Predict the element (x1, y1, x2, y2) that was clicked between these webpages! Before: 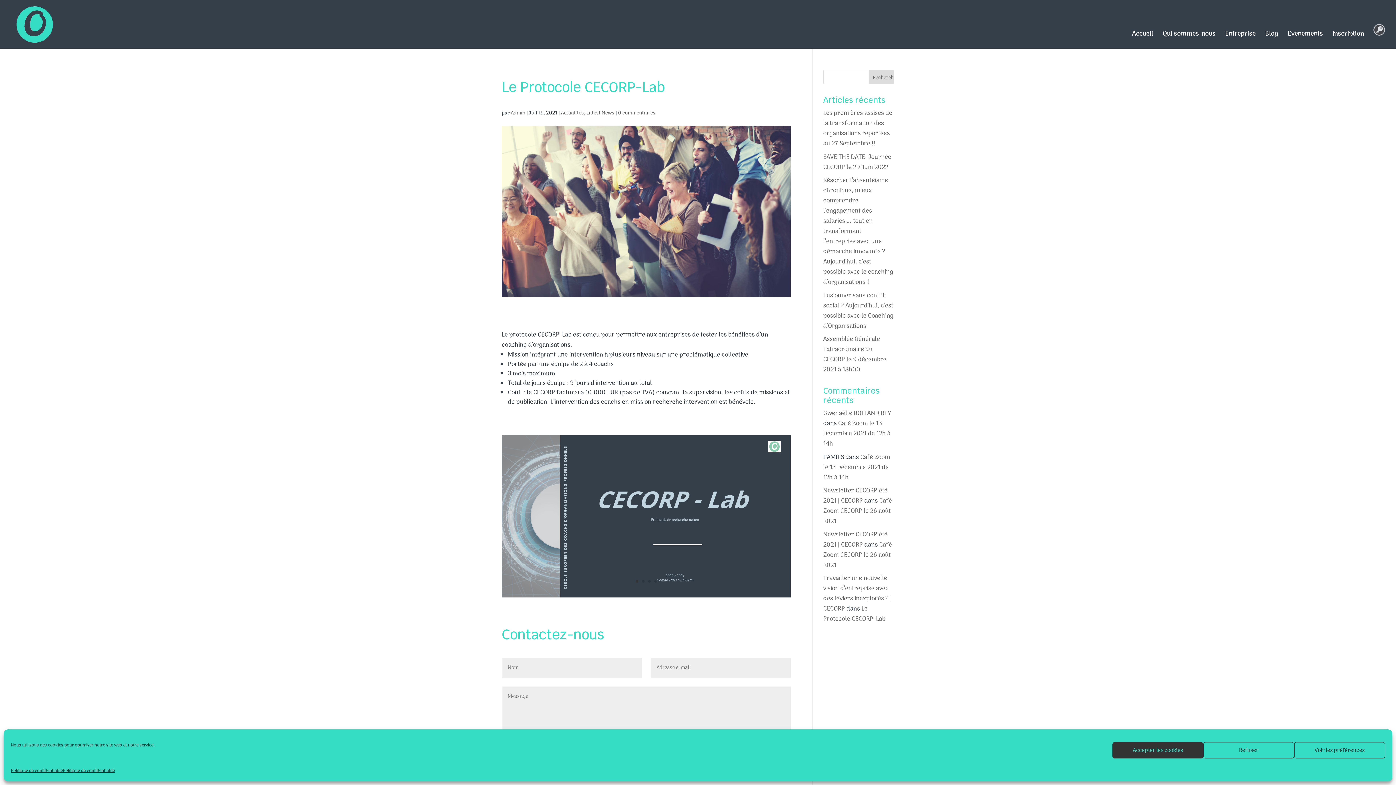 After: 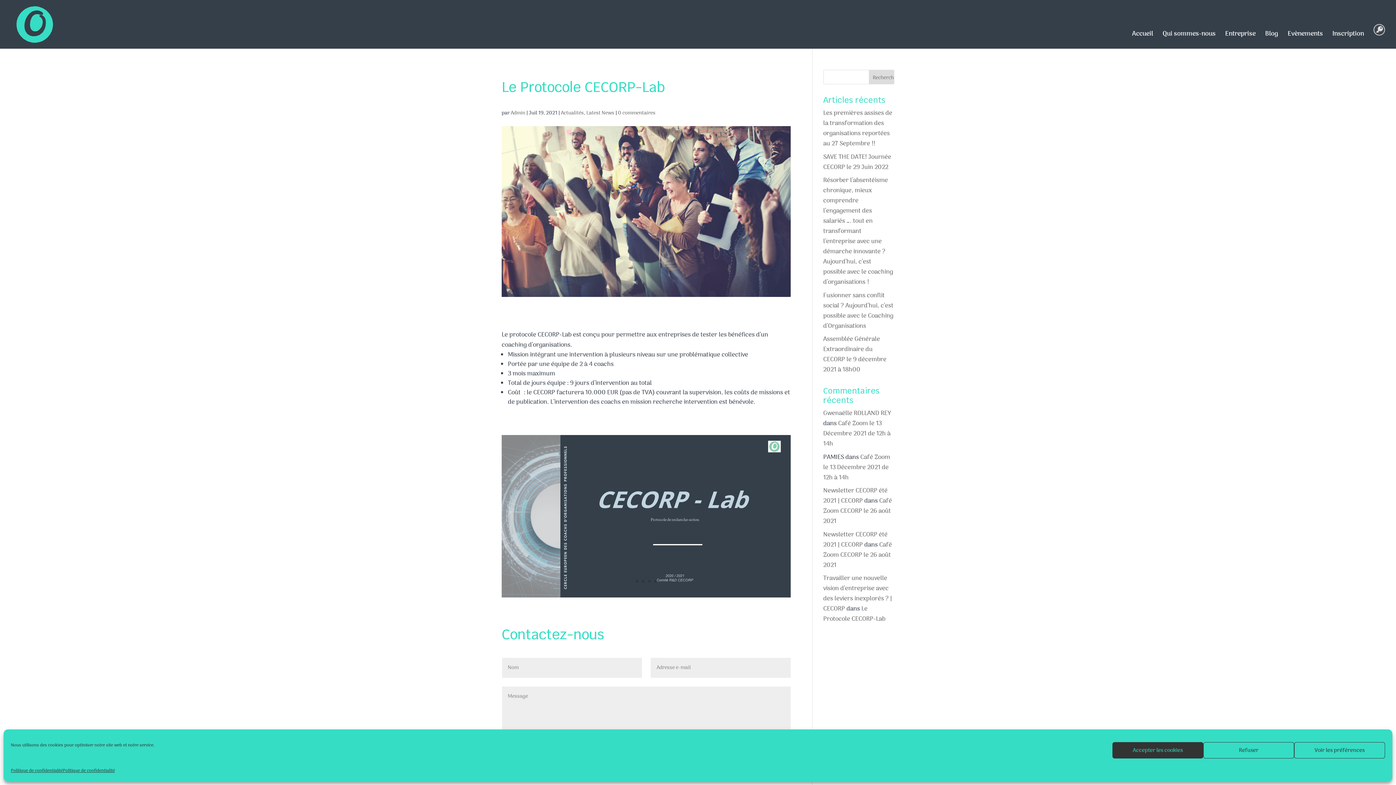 Action: bbox: (1373, 12, 1385, 24)